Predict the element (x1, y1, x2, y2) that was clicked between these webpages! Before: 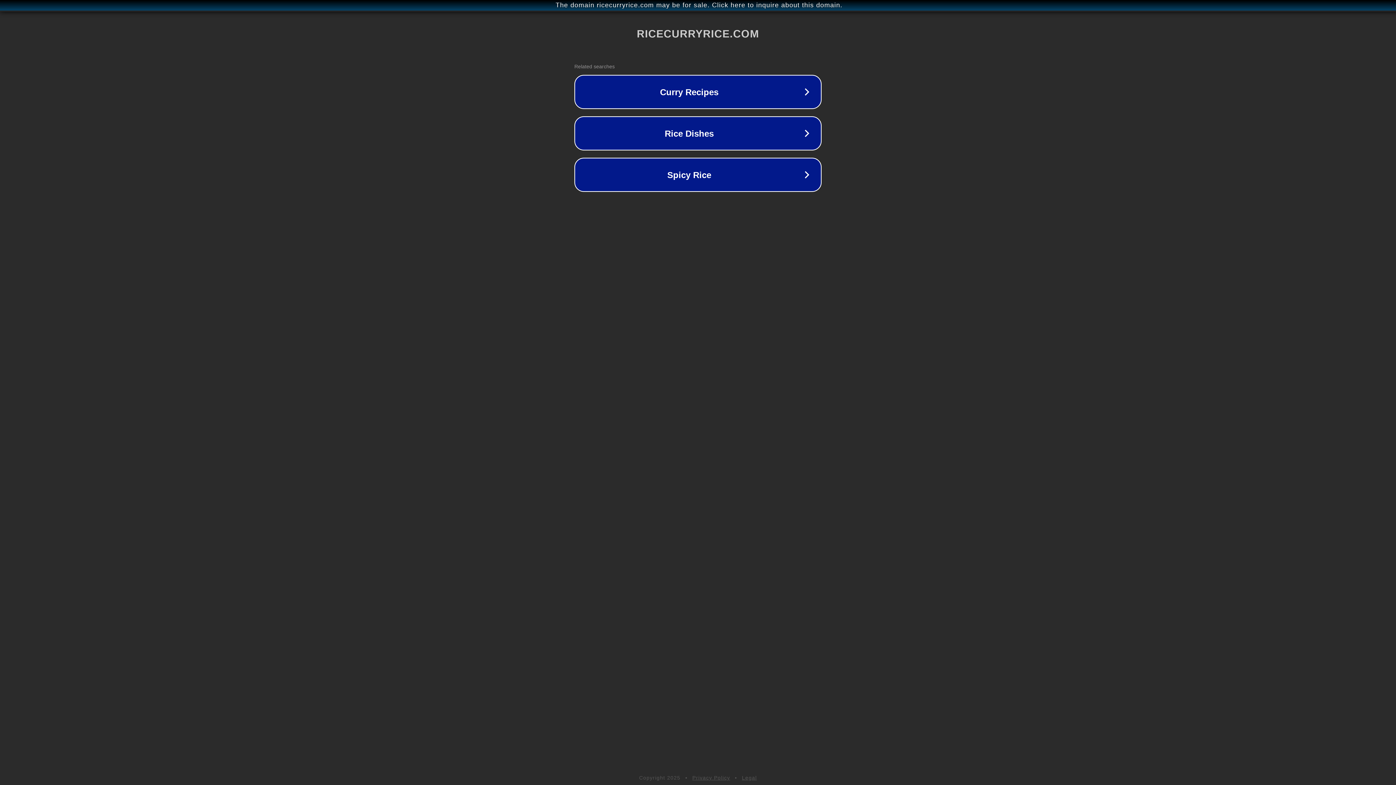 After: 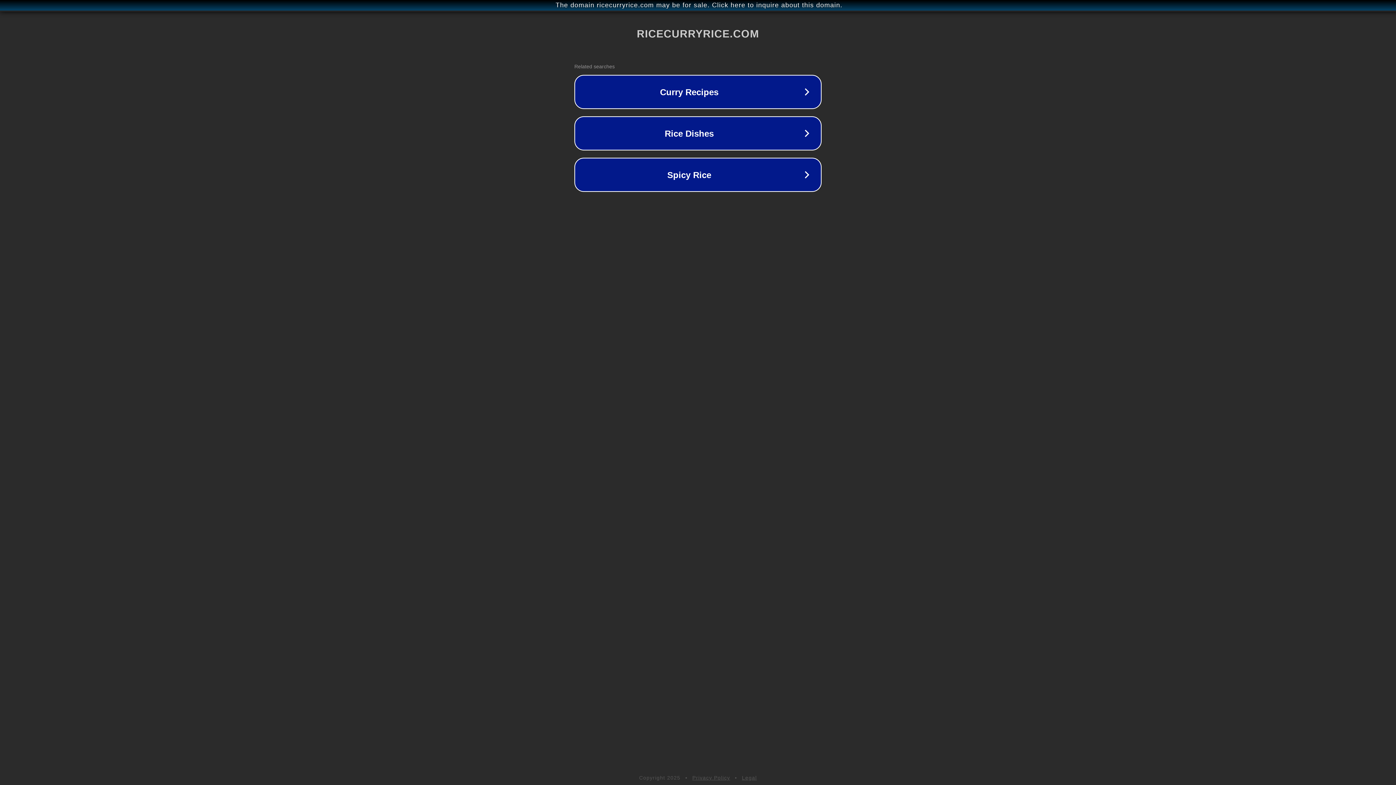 Action: label: Privacy Policy bbox: (692, 775, 730, 781)